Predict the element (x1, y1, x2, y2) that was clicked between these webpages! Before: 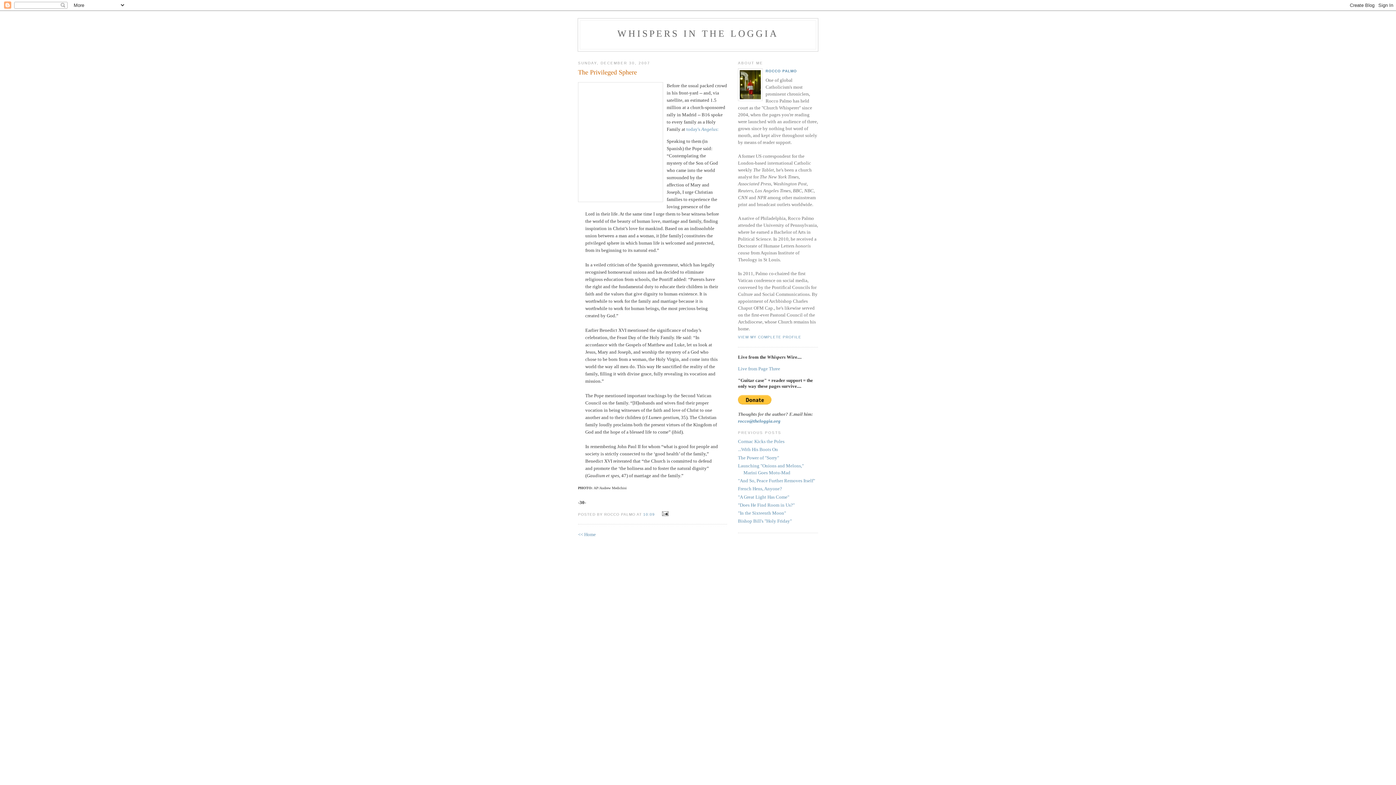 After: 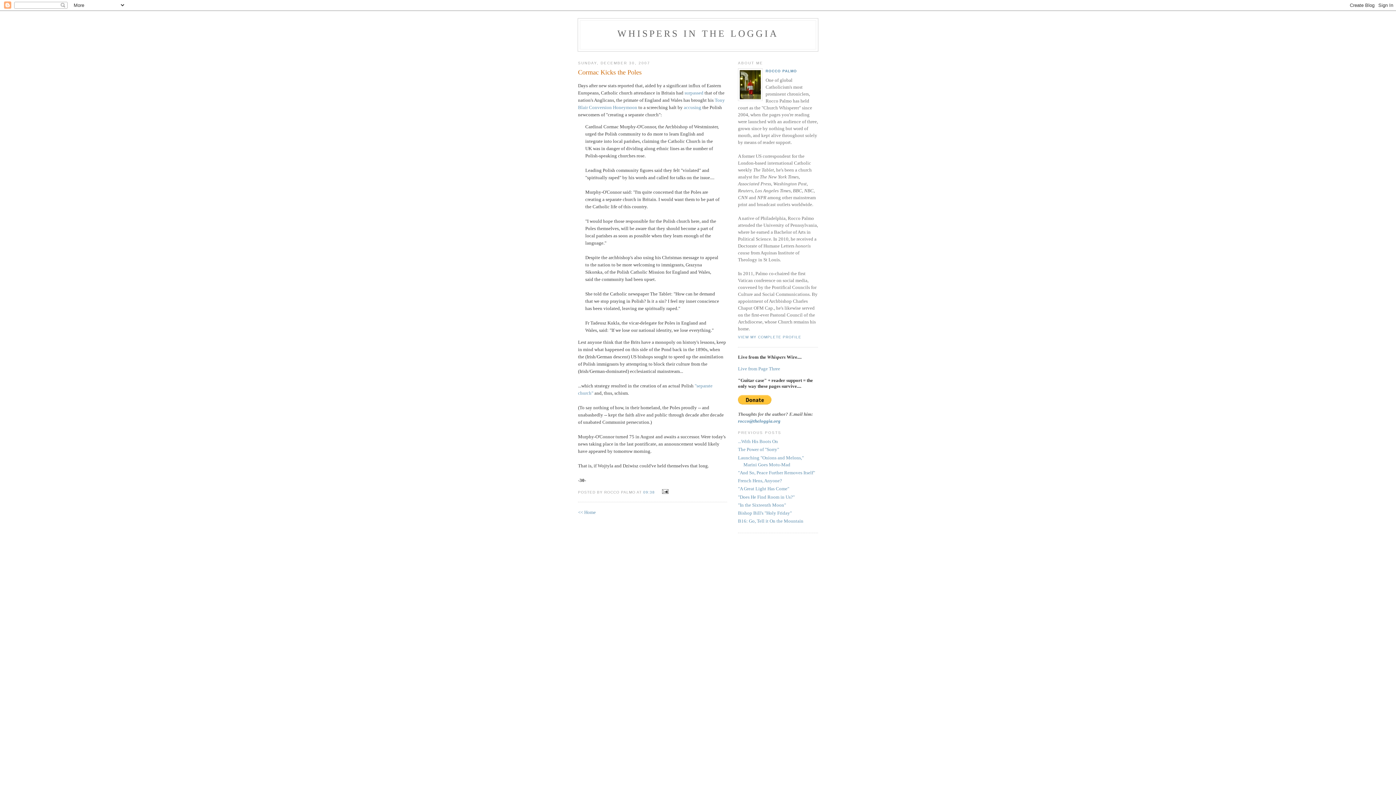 Action: bbox: (738, 438, 784, 444) label: Cormac Kicks the Poles